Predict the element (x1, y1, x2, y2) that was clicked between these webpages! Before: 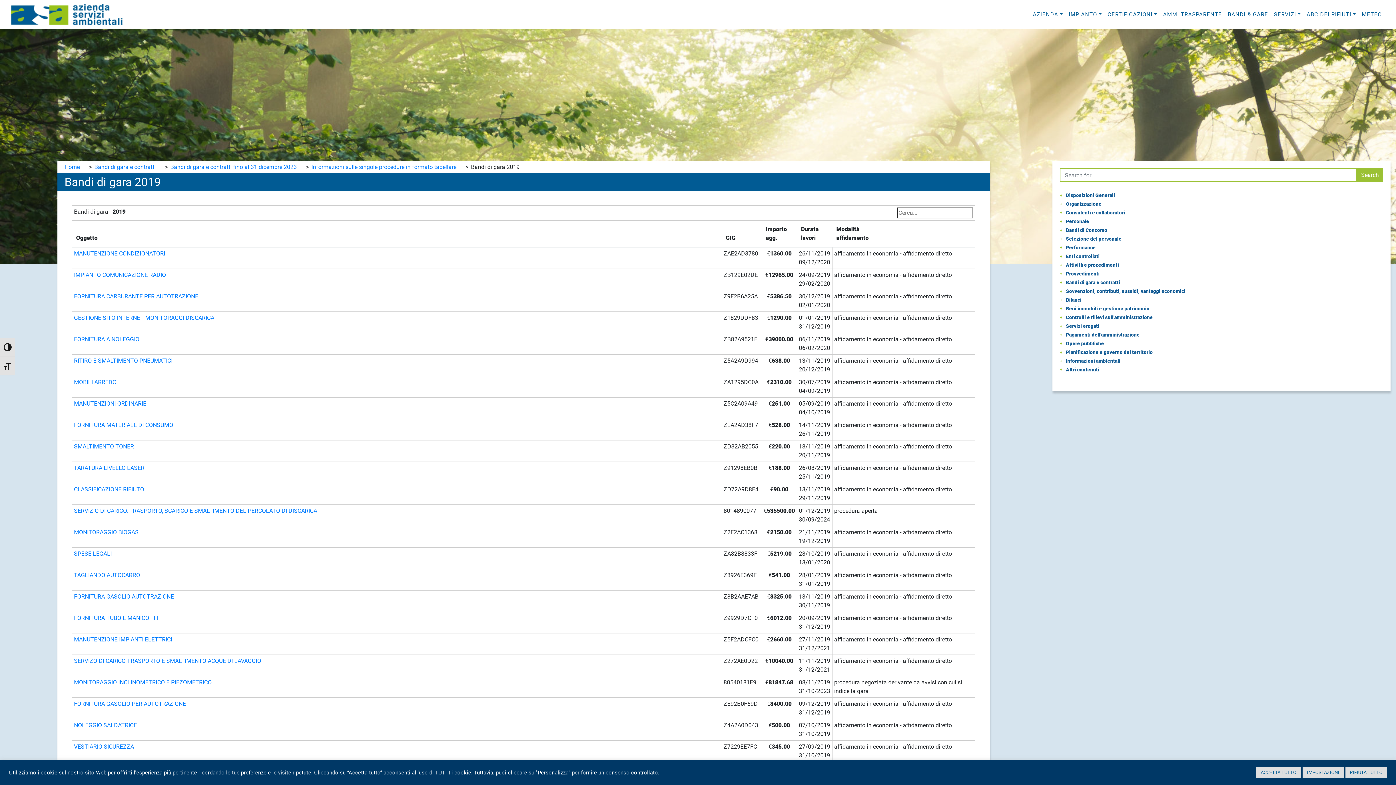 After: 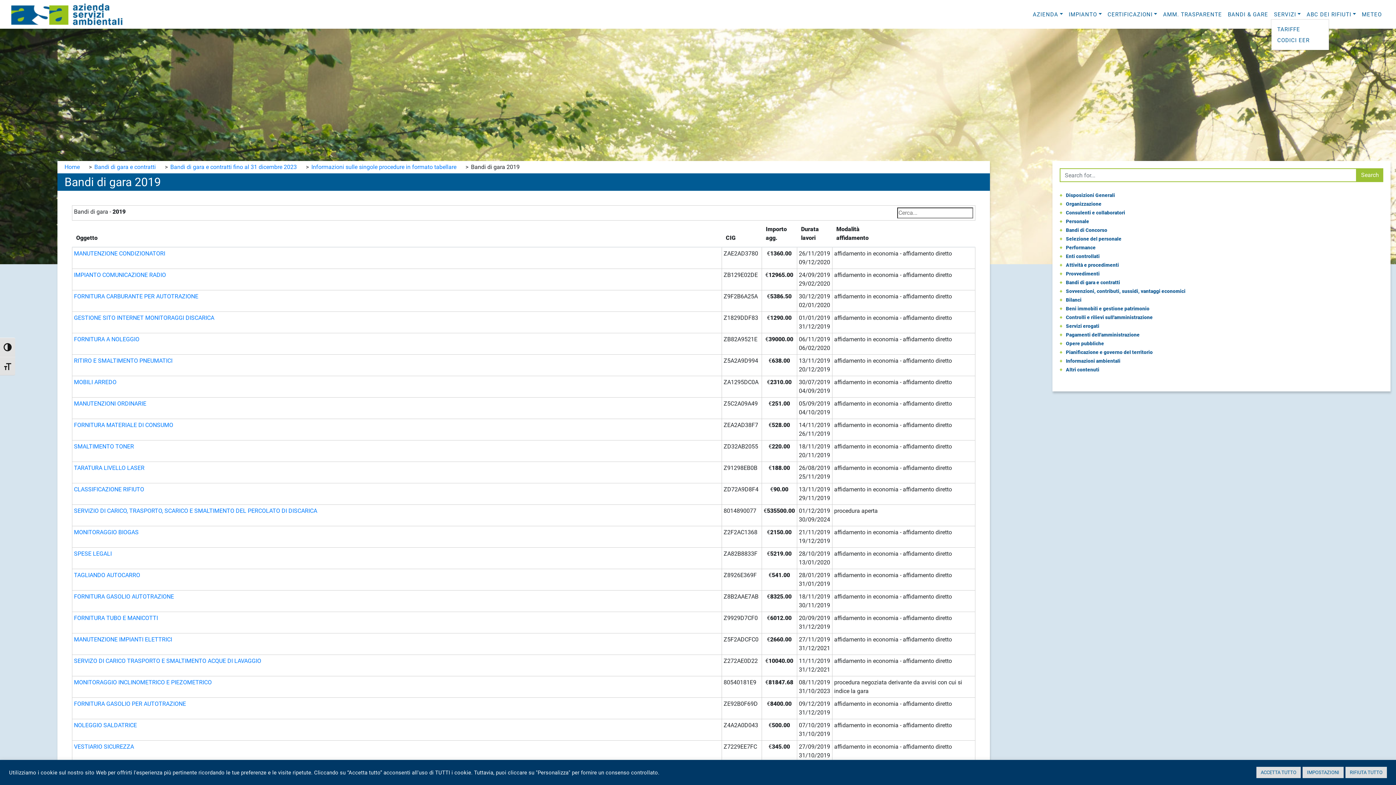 Action: bbox: (1271, 10, 1304, 18) label: SERVIZI